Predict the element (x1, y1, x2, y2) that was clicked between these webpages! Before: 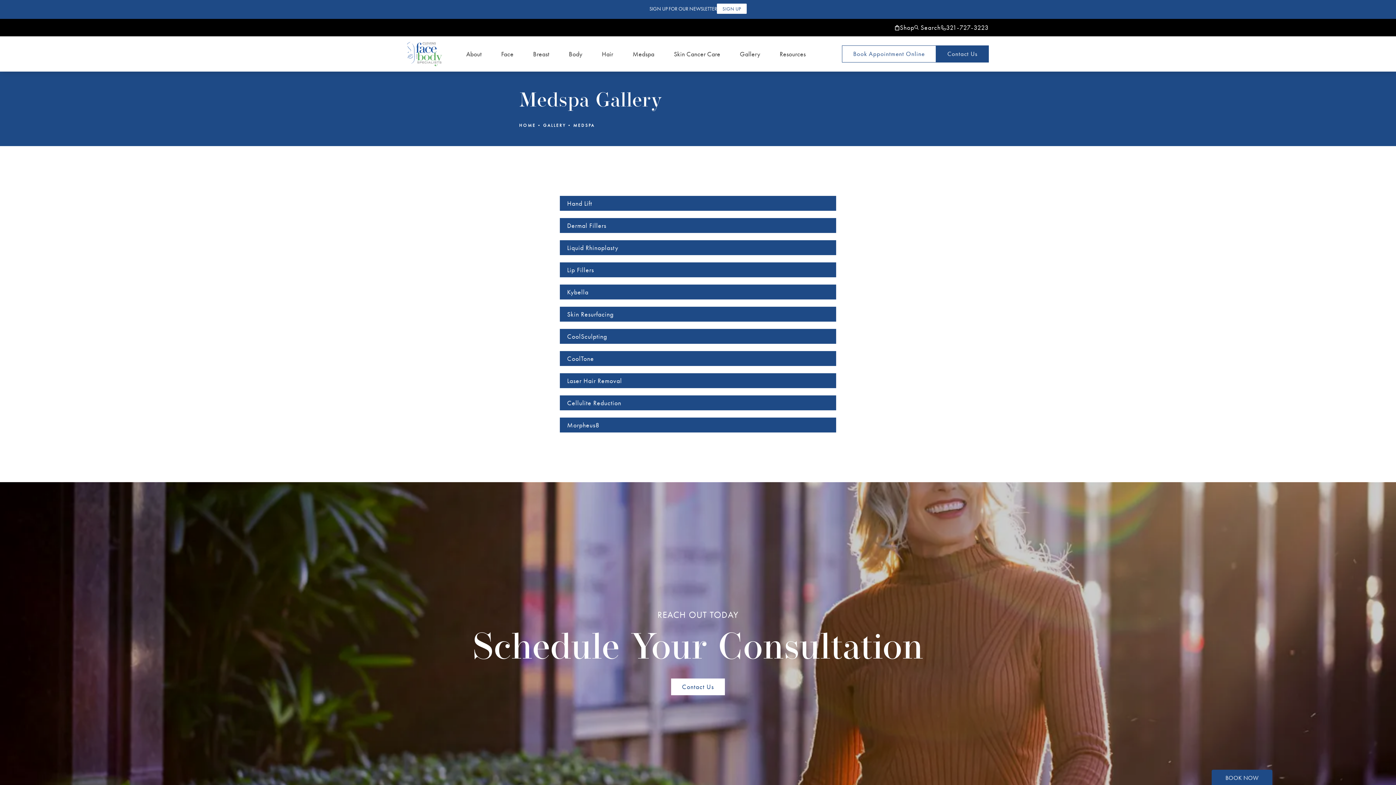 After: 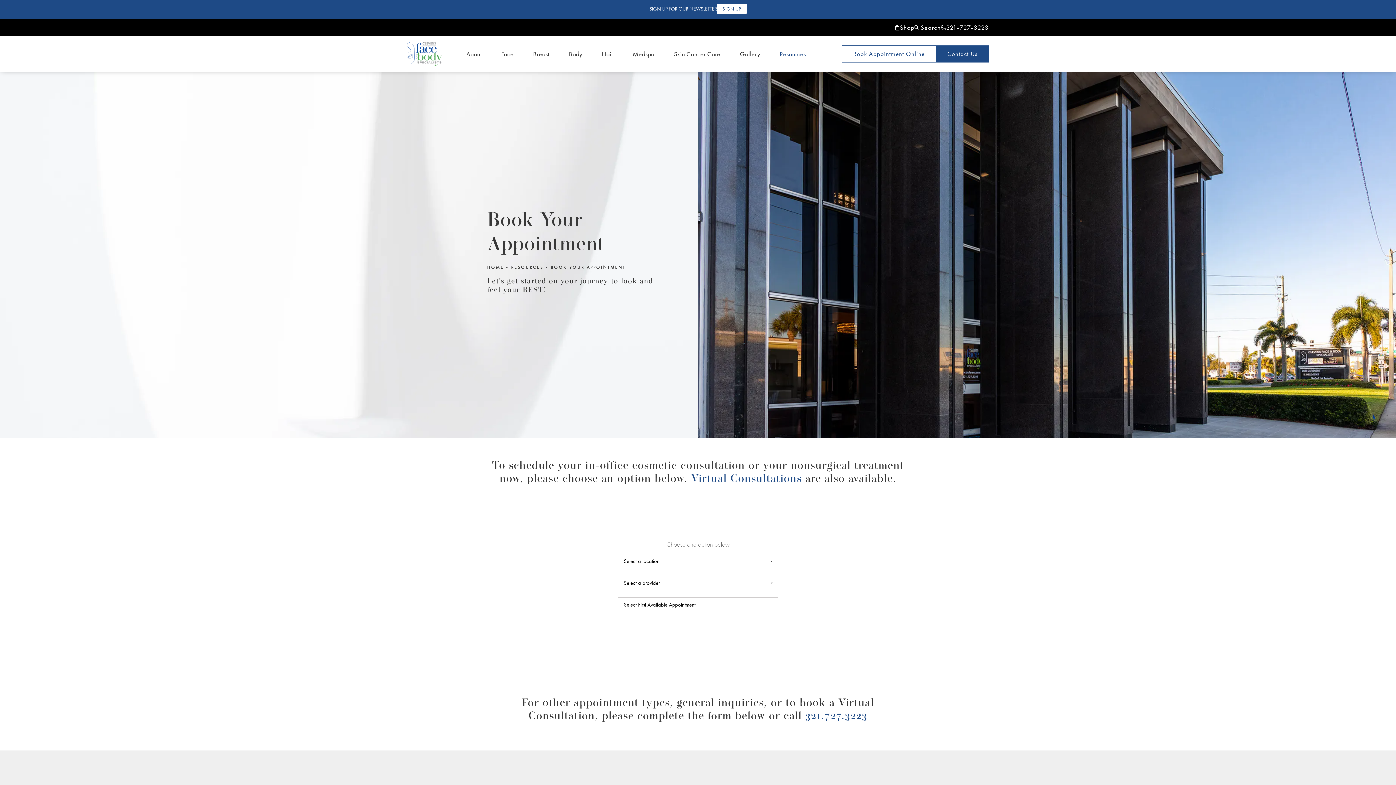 Action: label: Open book your appointment page to book now bbox: (842, 45, 936, 62)